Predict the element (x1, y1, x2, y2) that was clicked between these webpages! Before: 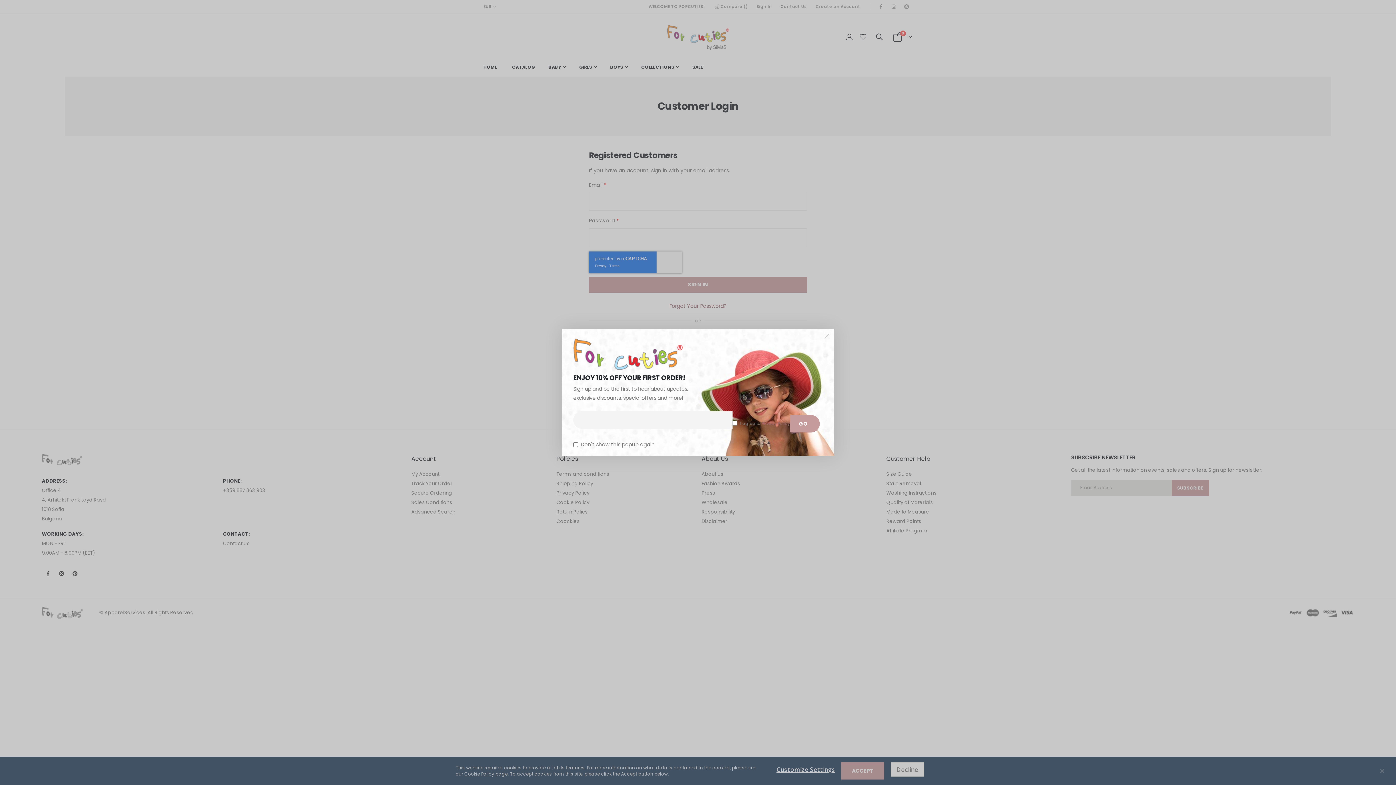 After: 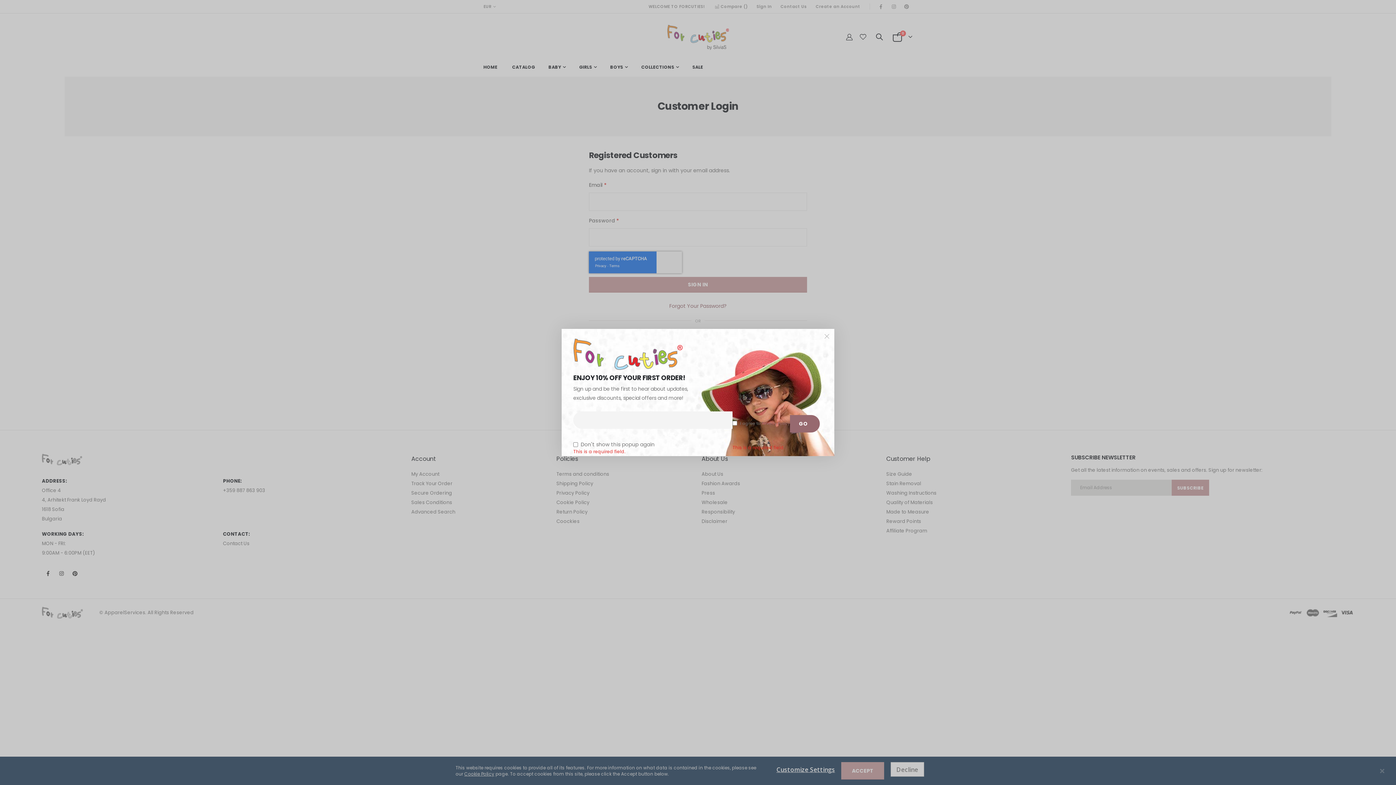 Action: bbox: (790, 415, 820, 432) label: GO